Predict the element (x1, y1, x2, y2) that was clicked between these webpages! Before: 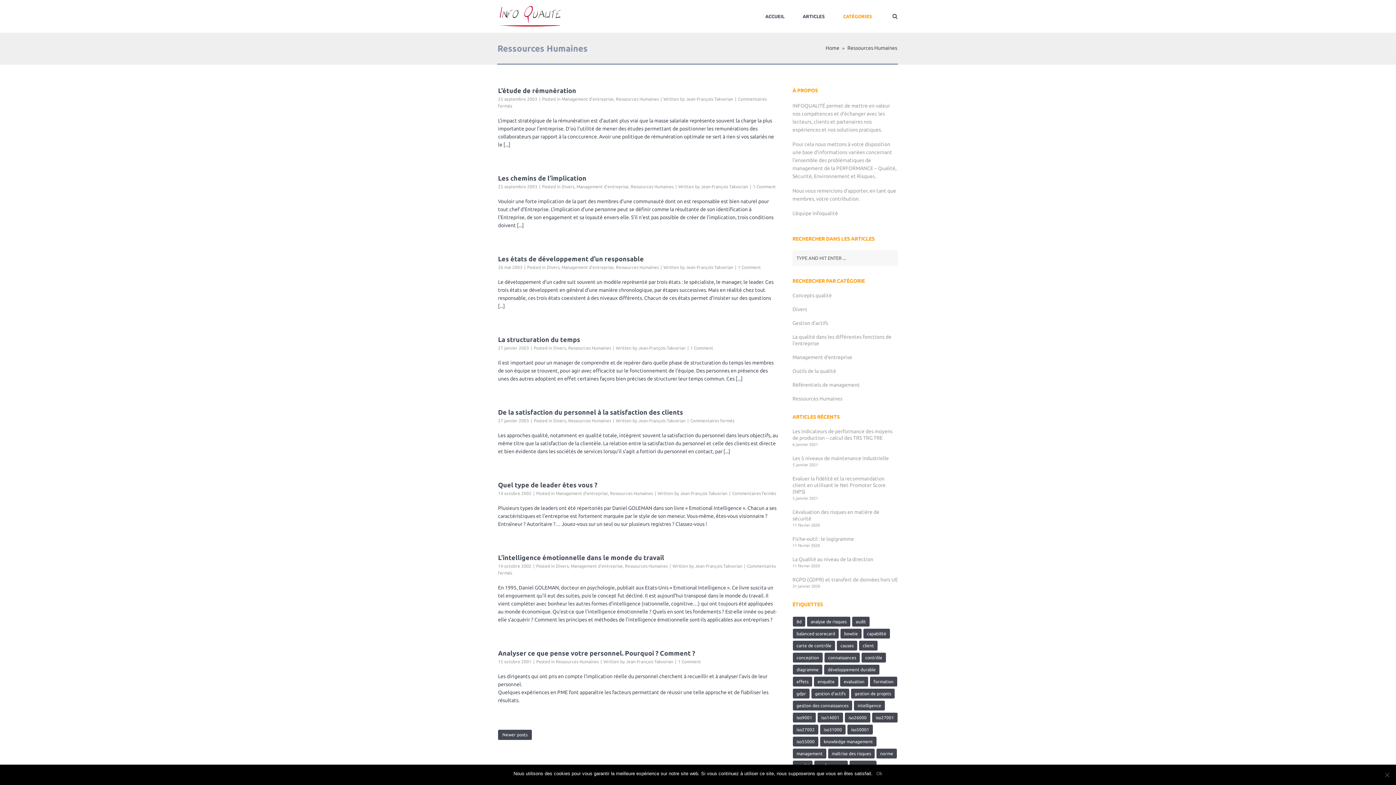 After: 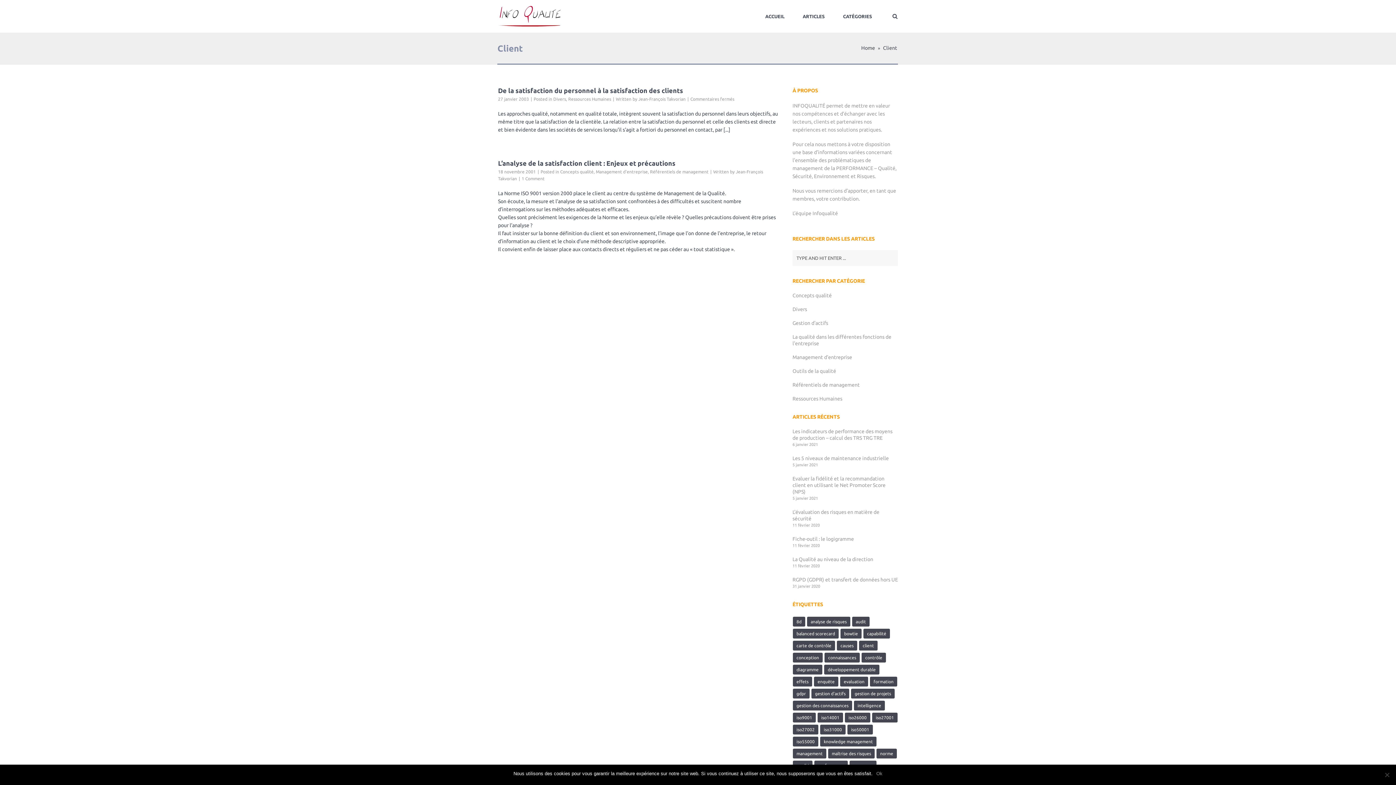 Action: bbox: (859, 641, 877, 650) label: Client (2 éléments)